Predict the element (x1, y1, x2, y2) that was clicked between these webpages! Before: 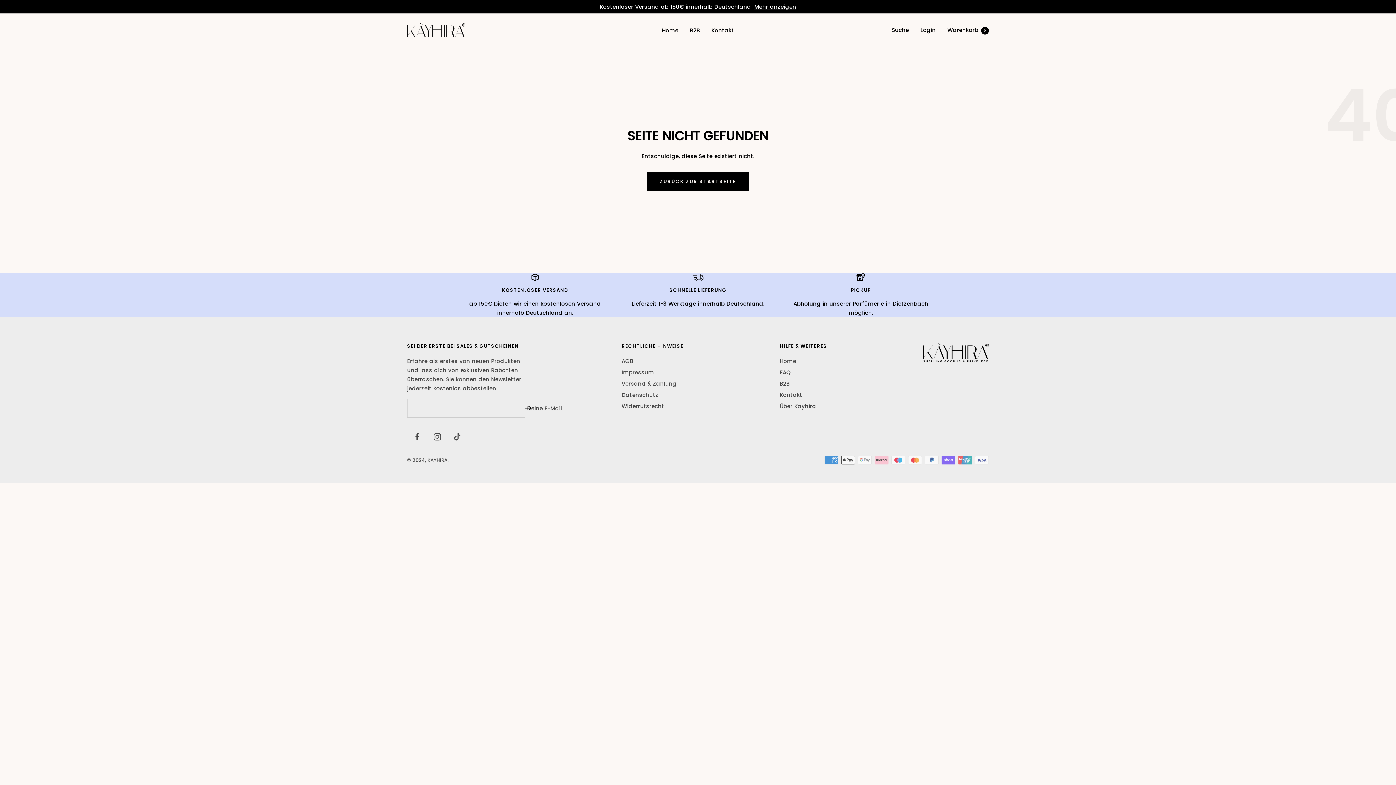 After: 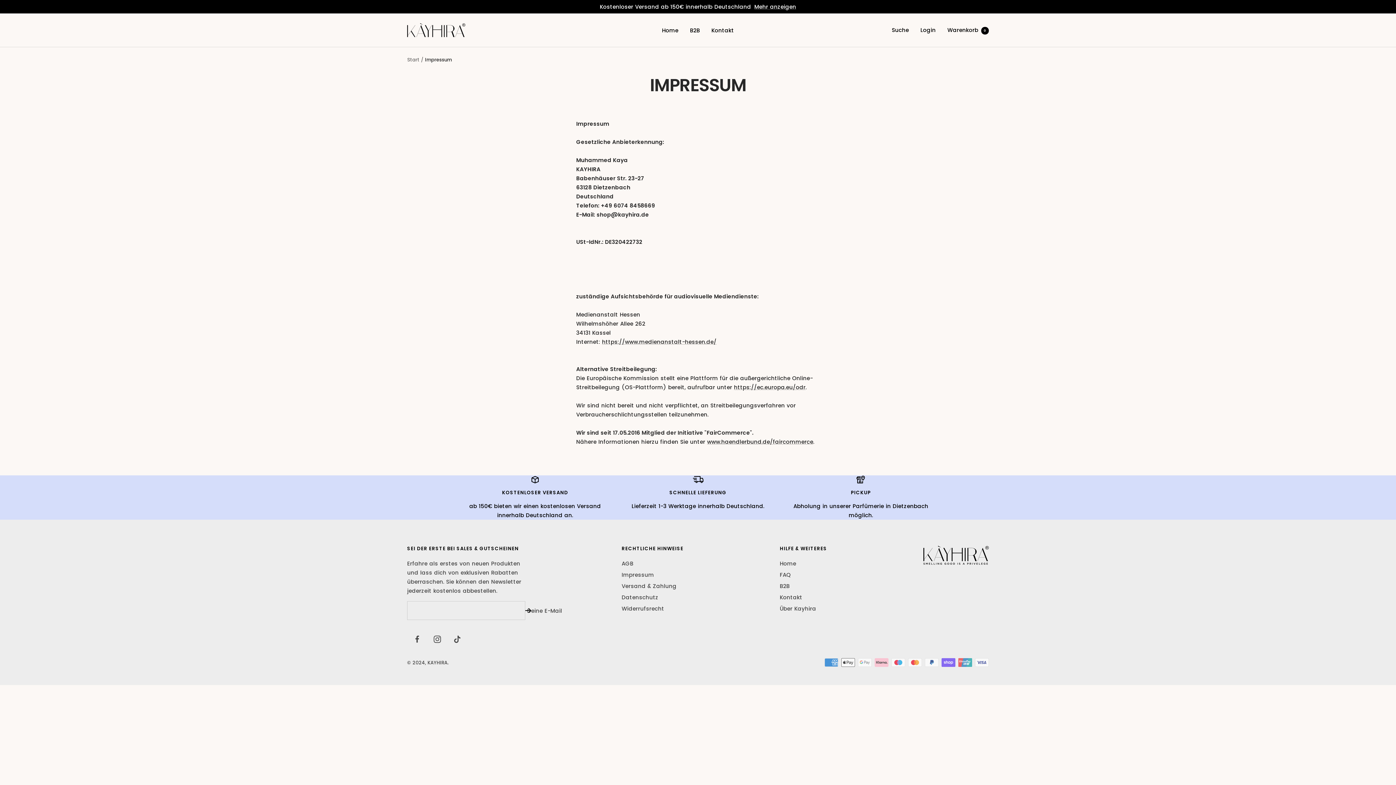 Action: bbox: (621, 368, 654, 377) label: Impressum